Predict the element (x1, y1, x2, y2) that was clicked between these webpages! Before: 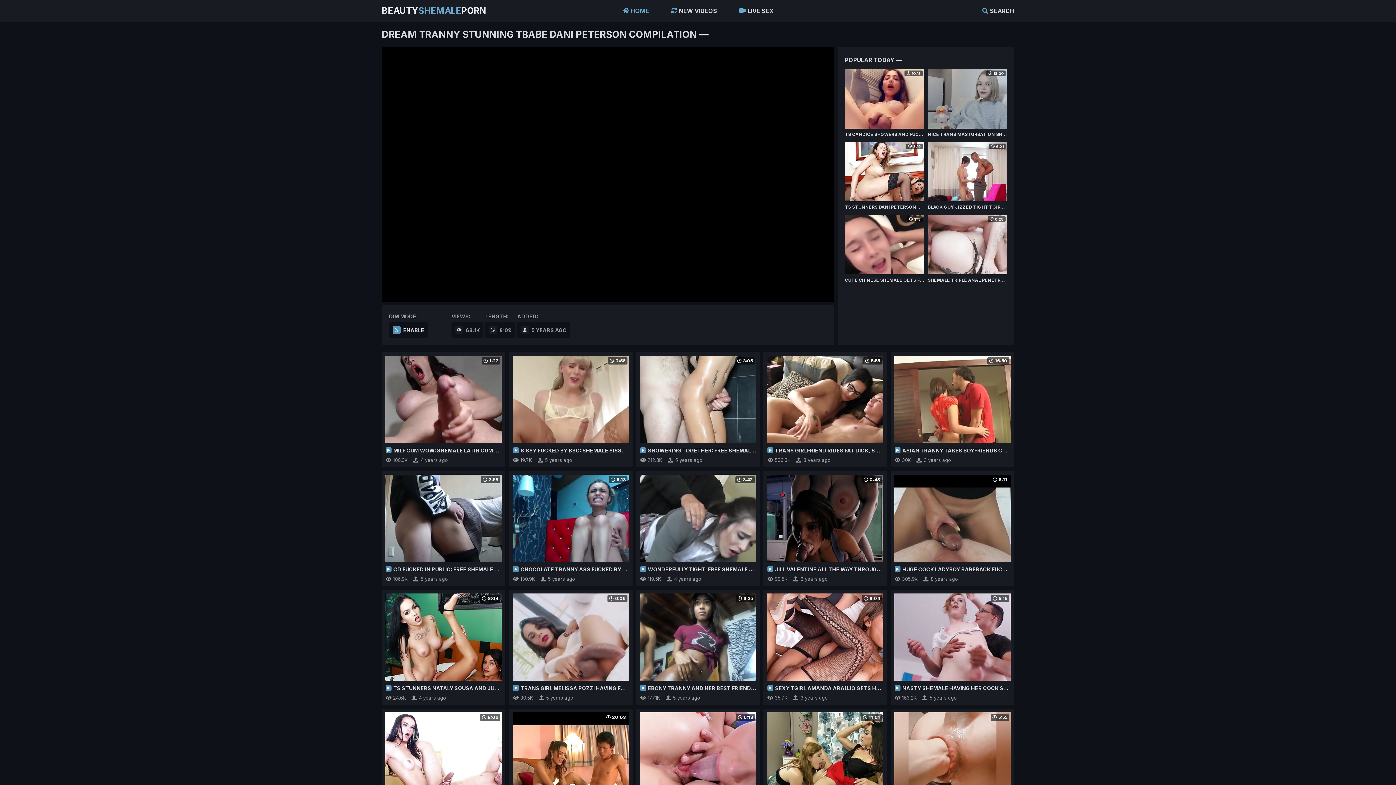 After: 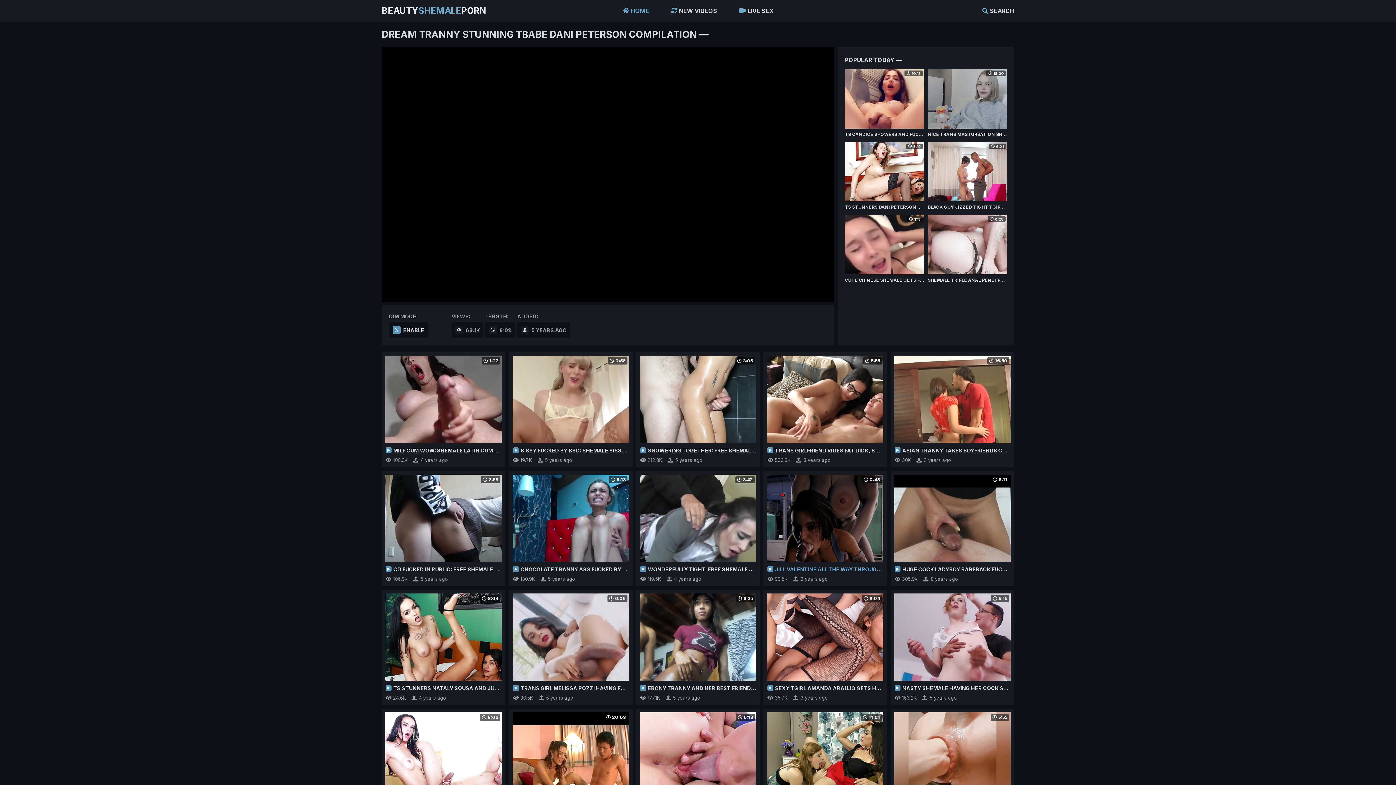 Action: bbox: (767, 474, 883, 573) label: 0:48

JILL VALENTINE ALL THE WAY THROUGH WITH FUTA LADY...